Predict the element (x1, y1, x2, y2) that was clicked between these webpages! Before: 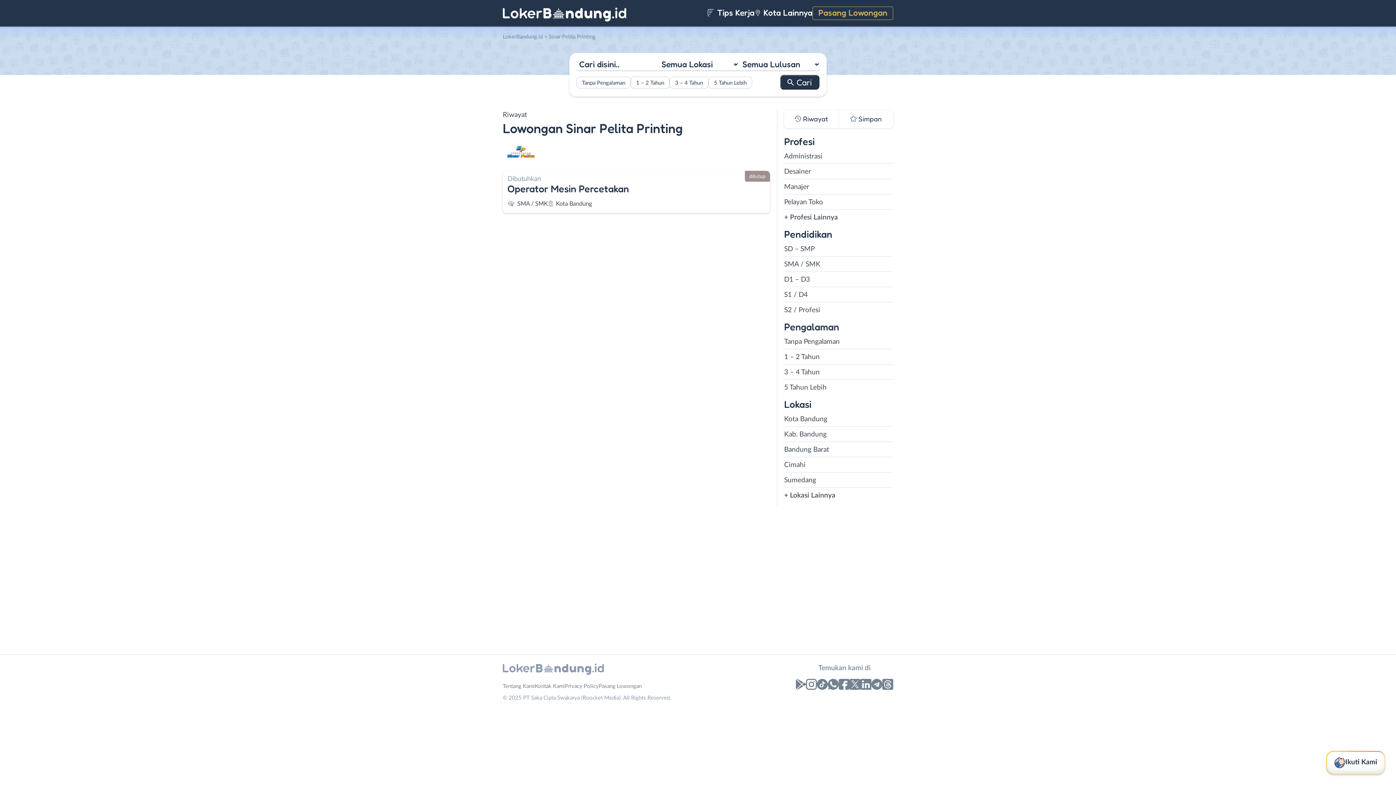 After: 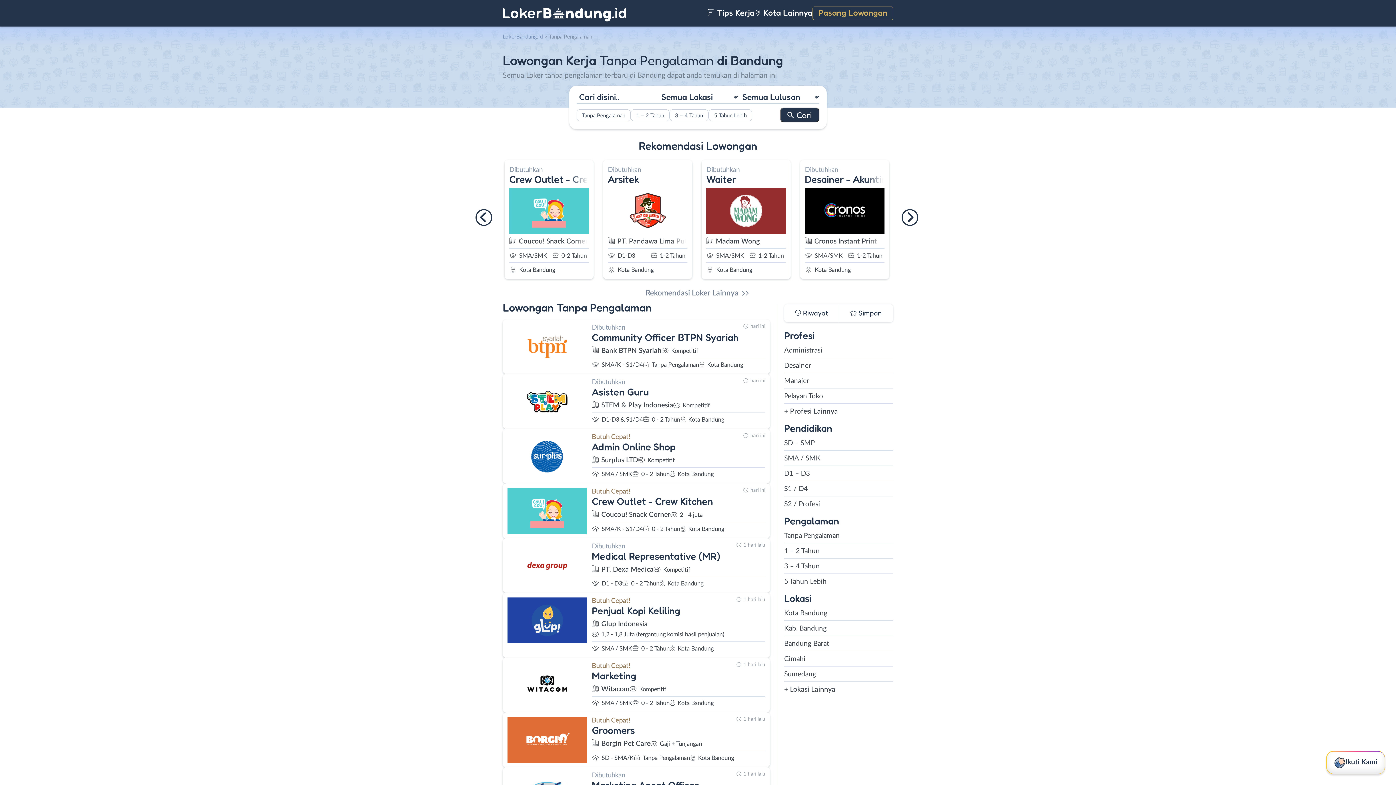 Action: bbox: (784, 337, 893, 347) label: Tanpa Pengalaman